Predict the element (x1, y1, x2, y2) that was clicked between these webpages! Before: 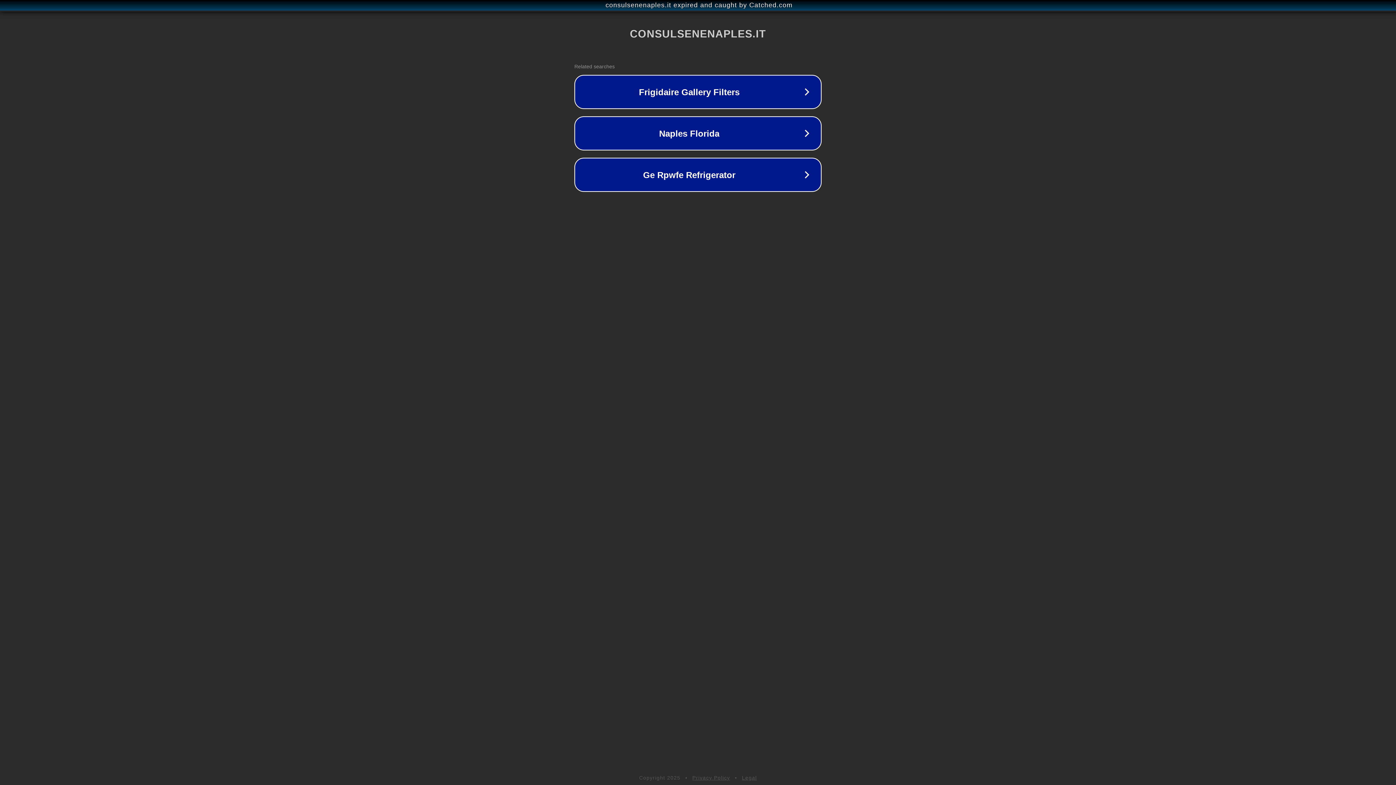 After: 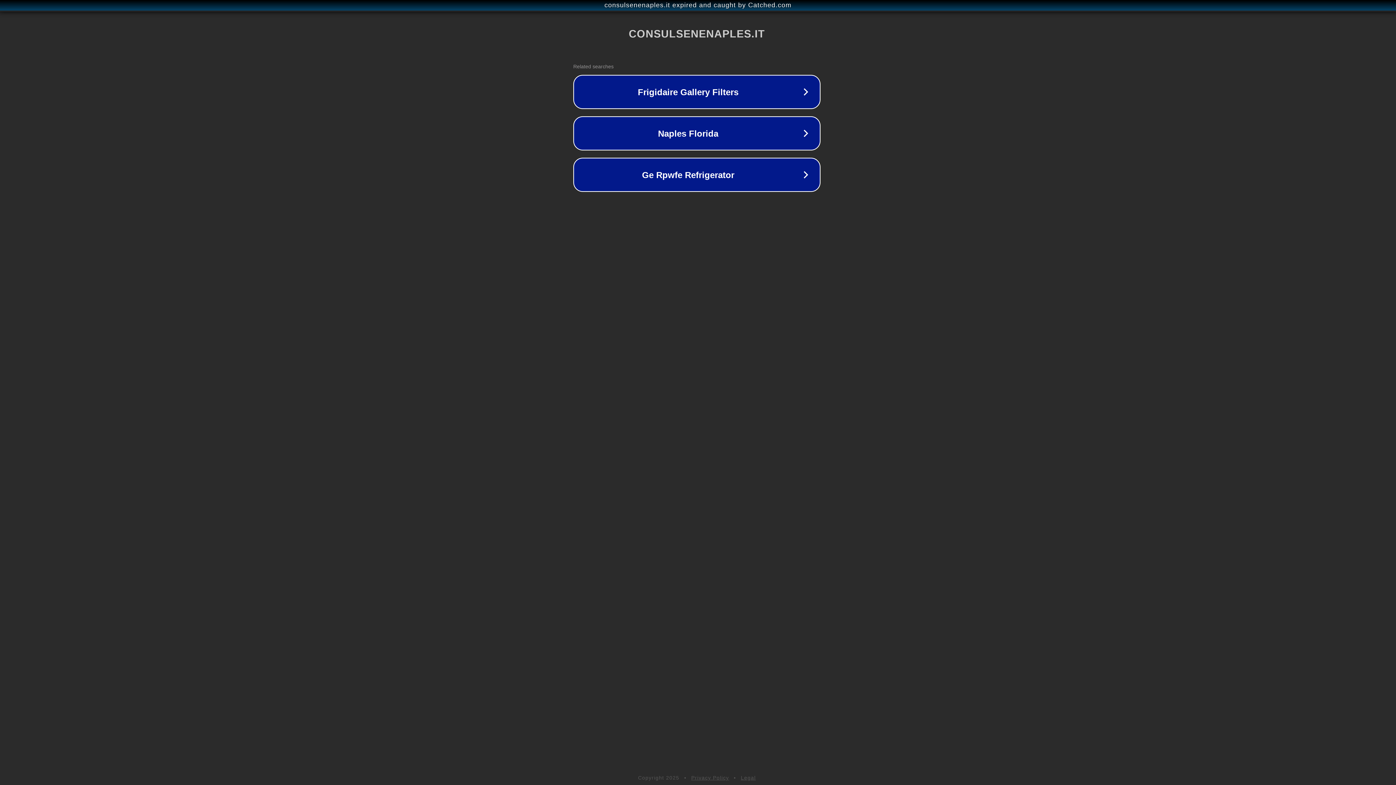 Action: bbox: (1, 1, 1397, 9) label: consulsenenaples.it expired and caught by Catched.com